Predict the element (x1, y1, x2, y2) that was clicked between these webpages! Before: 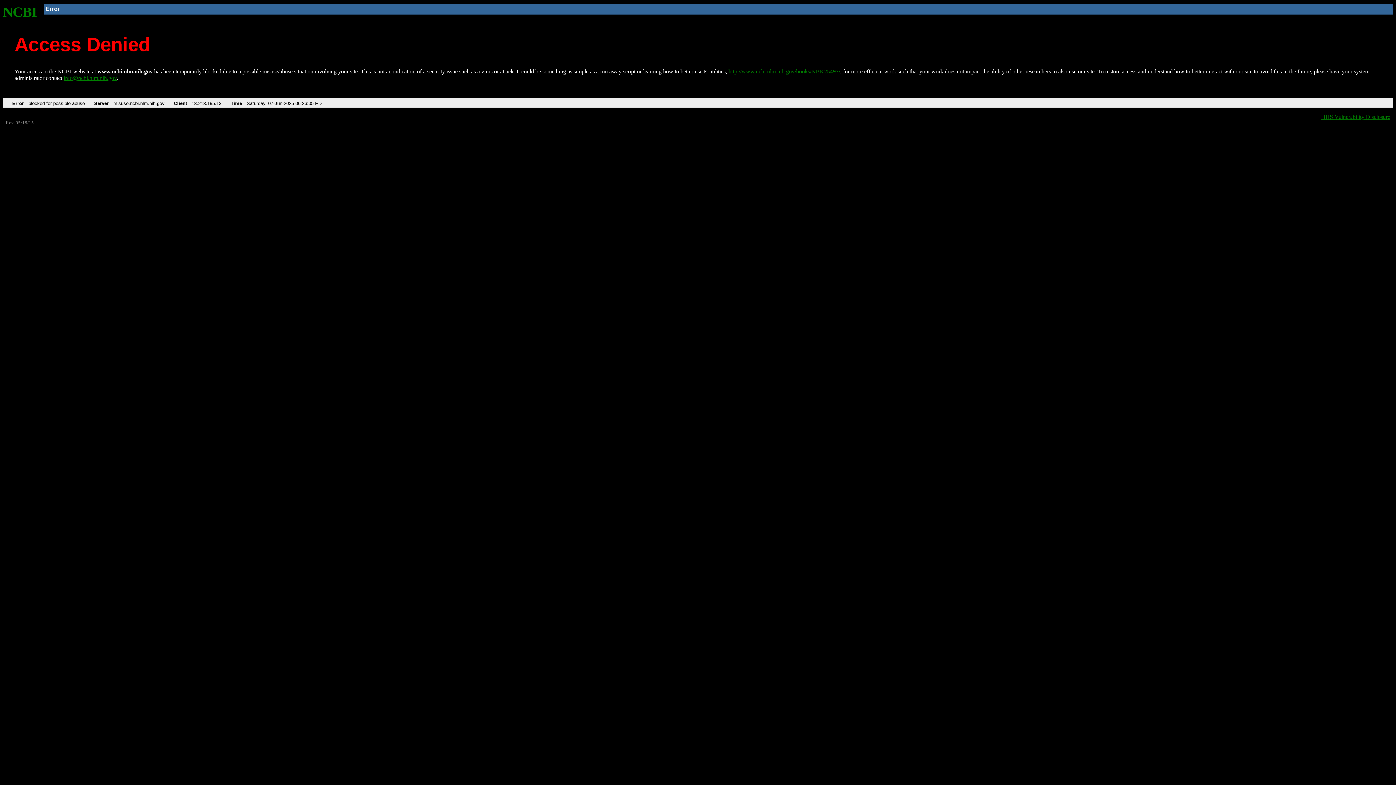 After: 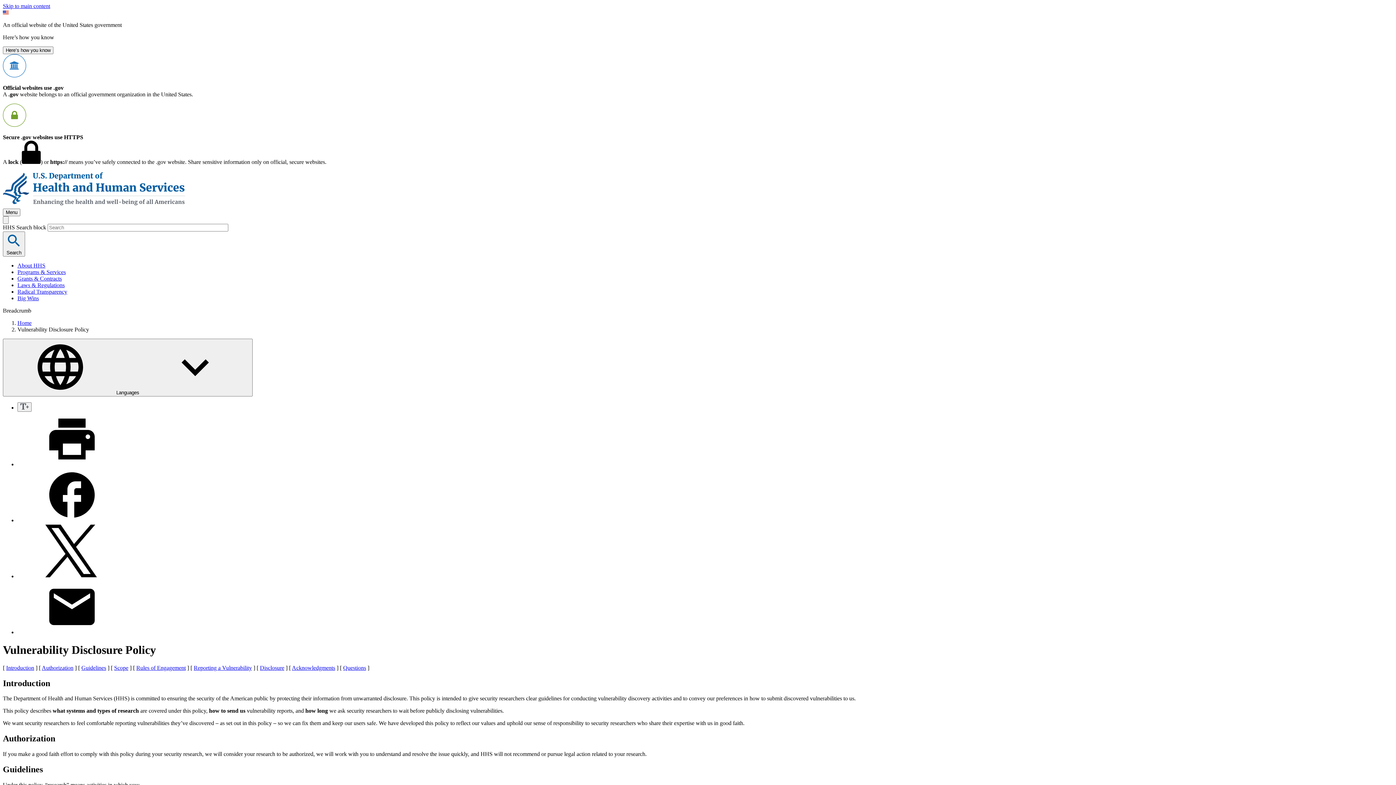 Action: label: HHS Vulnerability Disclosure bbox: (1321, 113, 1390, 119)